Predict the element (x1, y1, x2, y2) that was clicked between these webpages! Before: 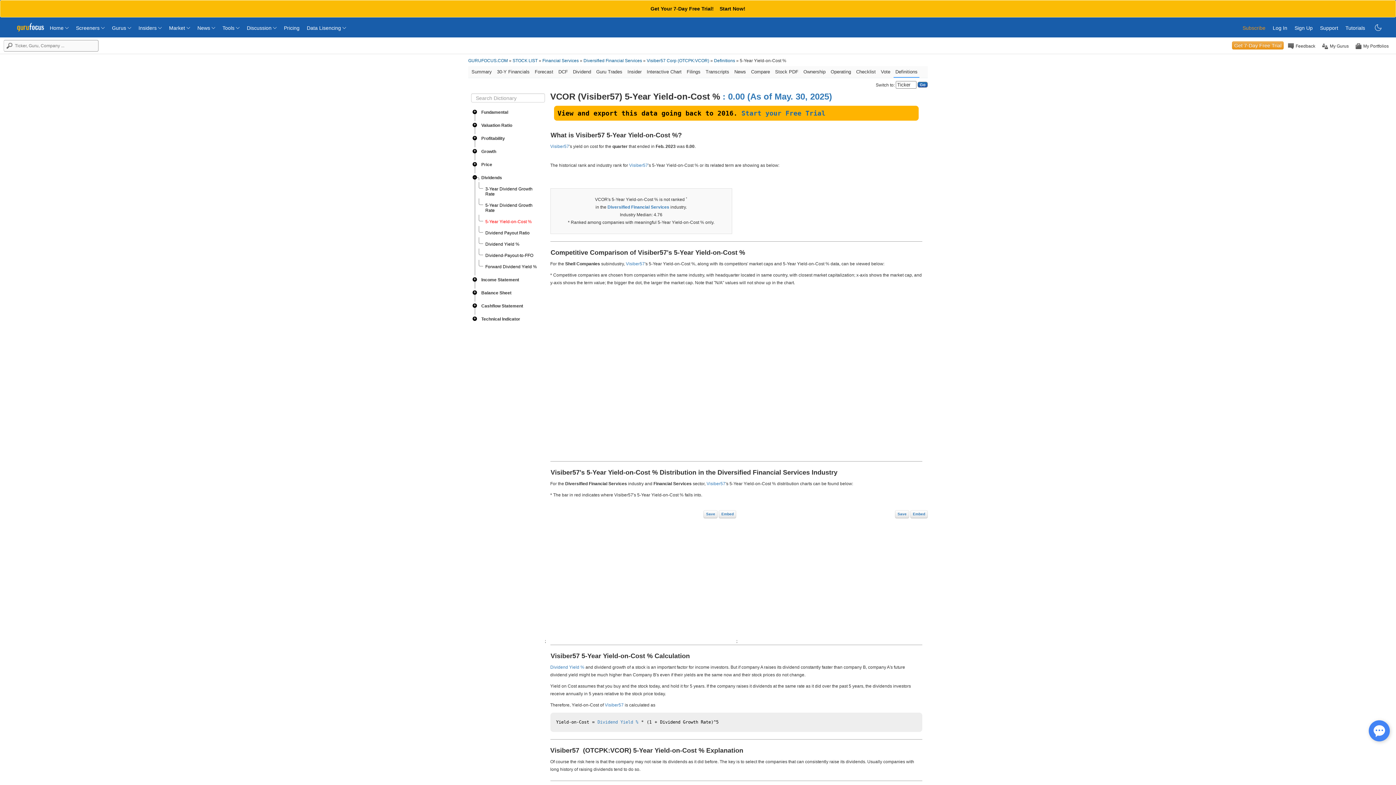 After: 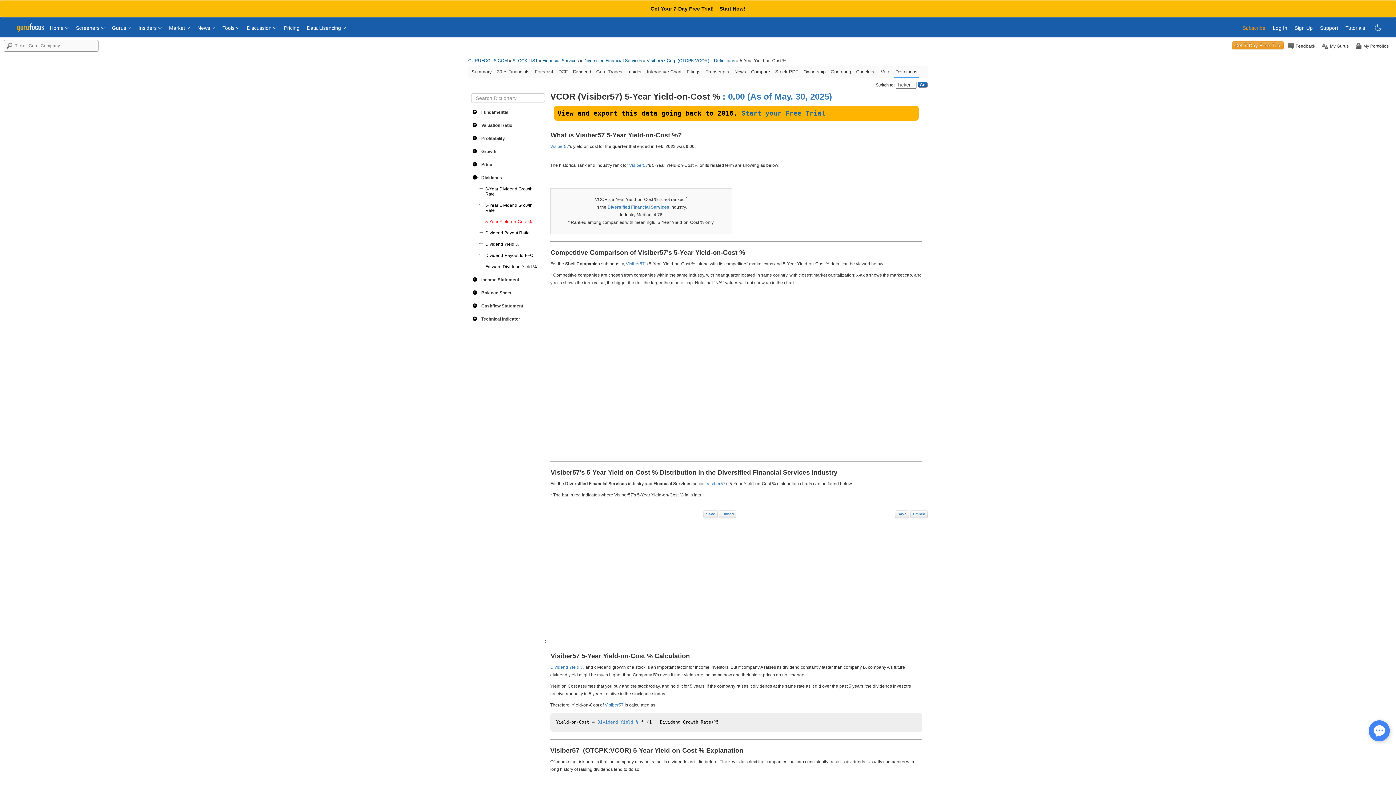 Action: label: Dividend Payout Ratio bbox: (485, 230, 529, 235)